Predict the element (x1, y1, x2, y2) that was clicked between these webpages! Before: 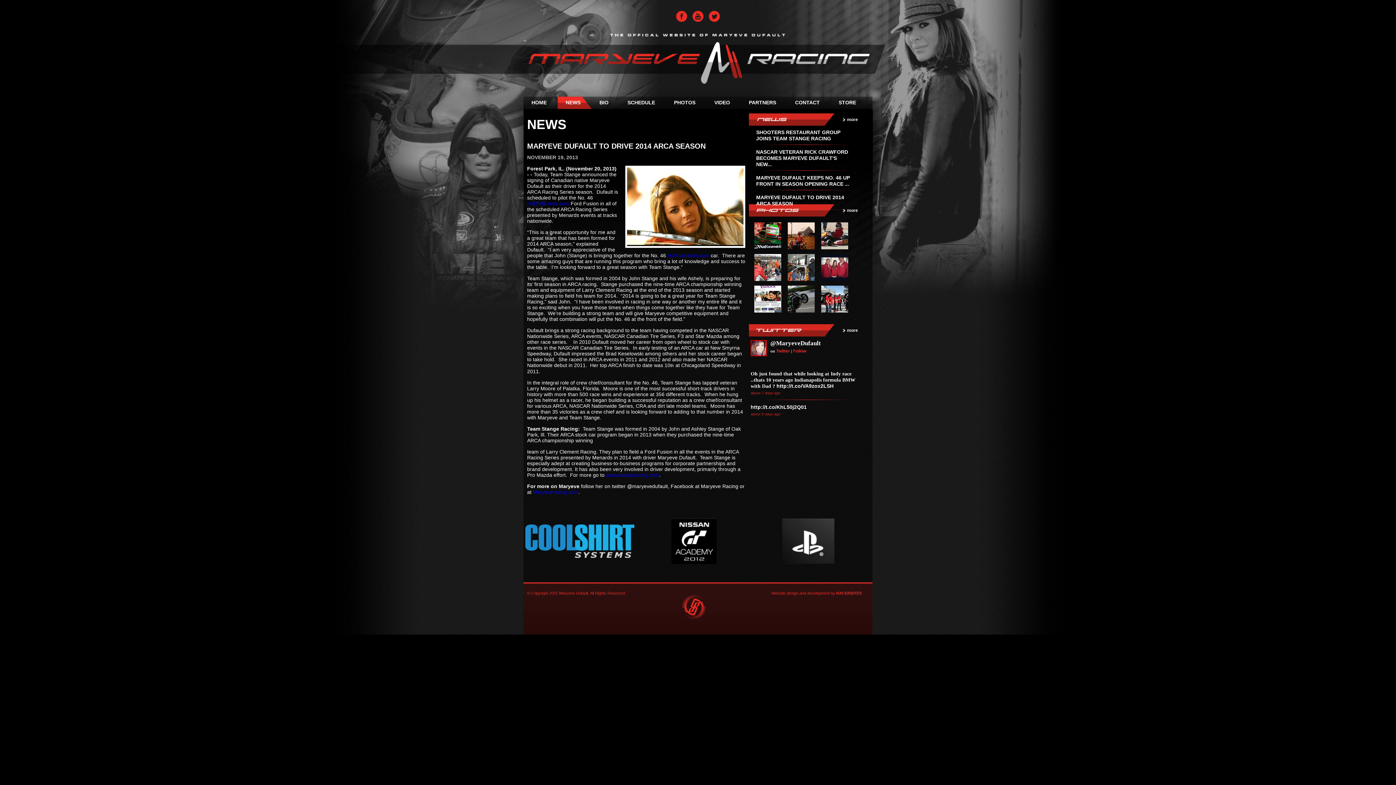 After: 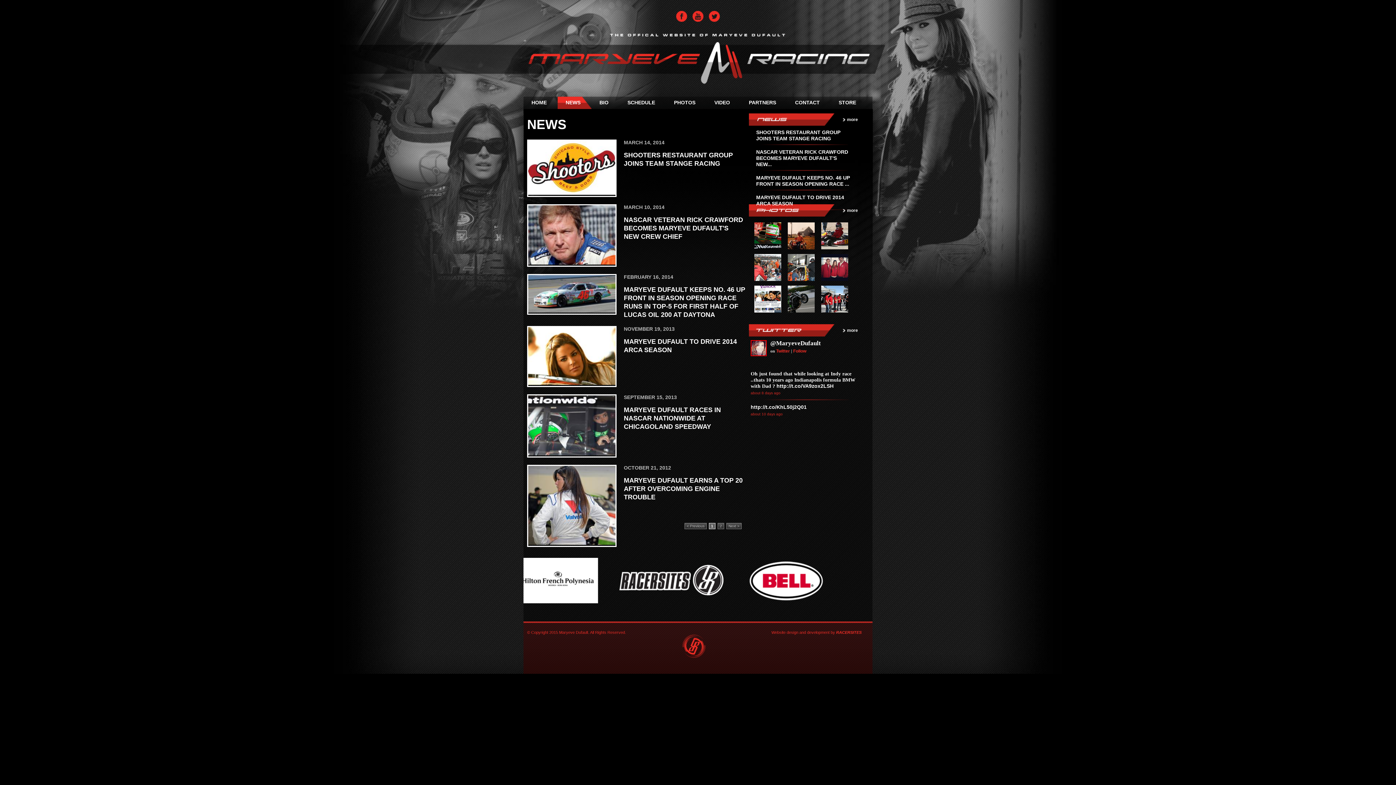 Action: label: NEWS bbox: (557, 96, 591, 109)